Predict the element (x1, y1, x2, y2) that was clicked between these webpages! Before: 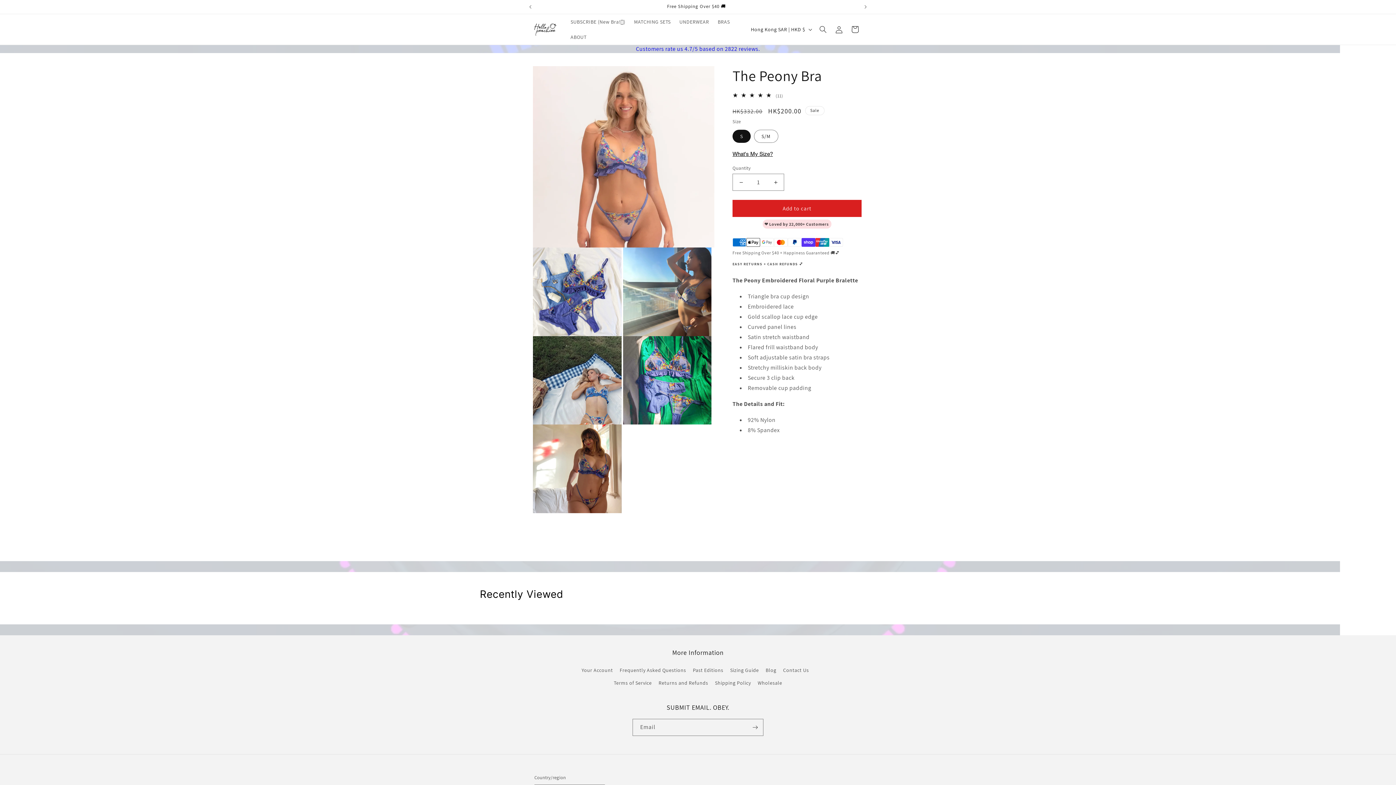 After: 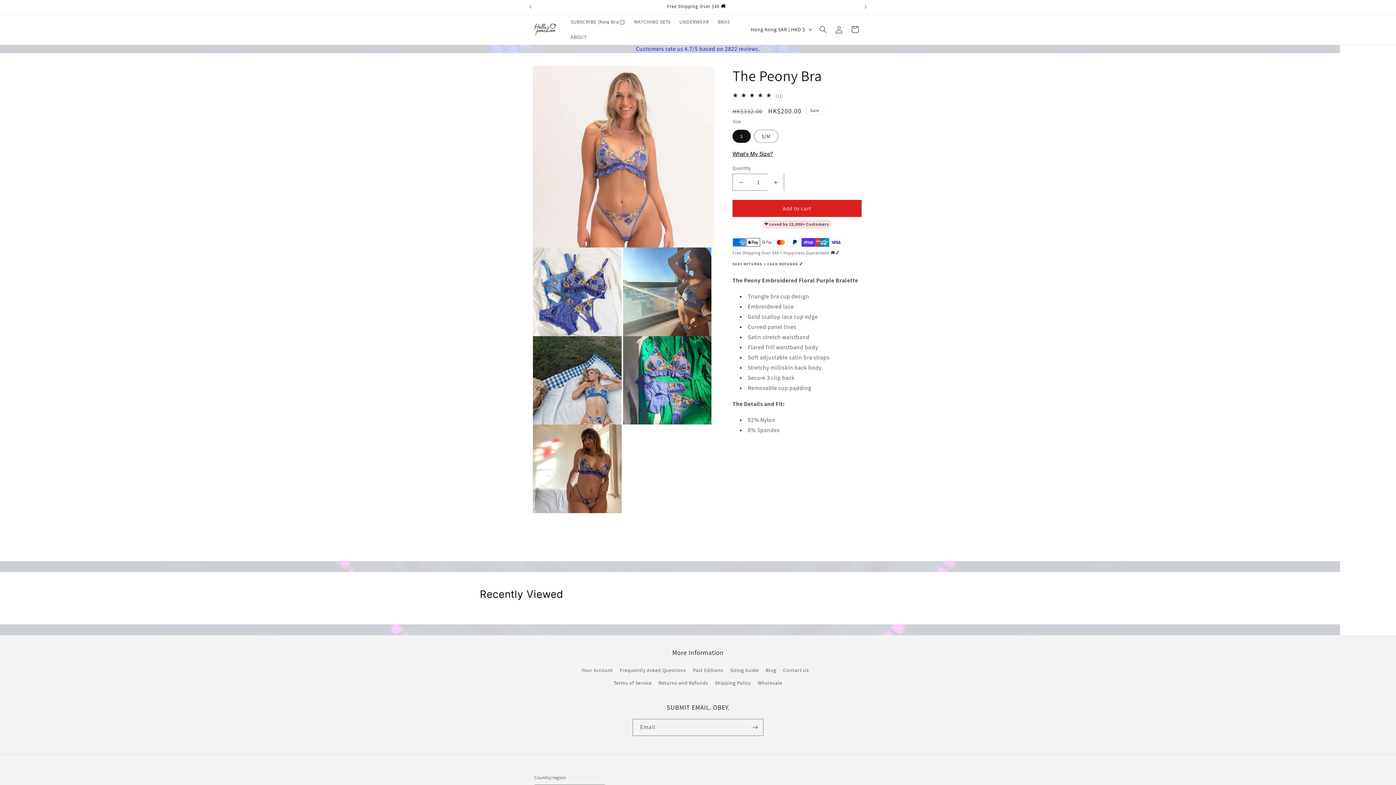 Action: label: Increase quantity for The Peony Bra bbox: (767, 173, 784, 190)